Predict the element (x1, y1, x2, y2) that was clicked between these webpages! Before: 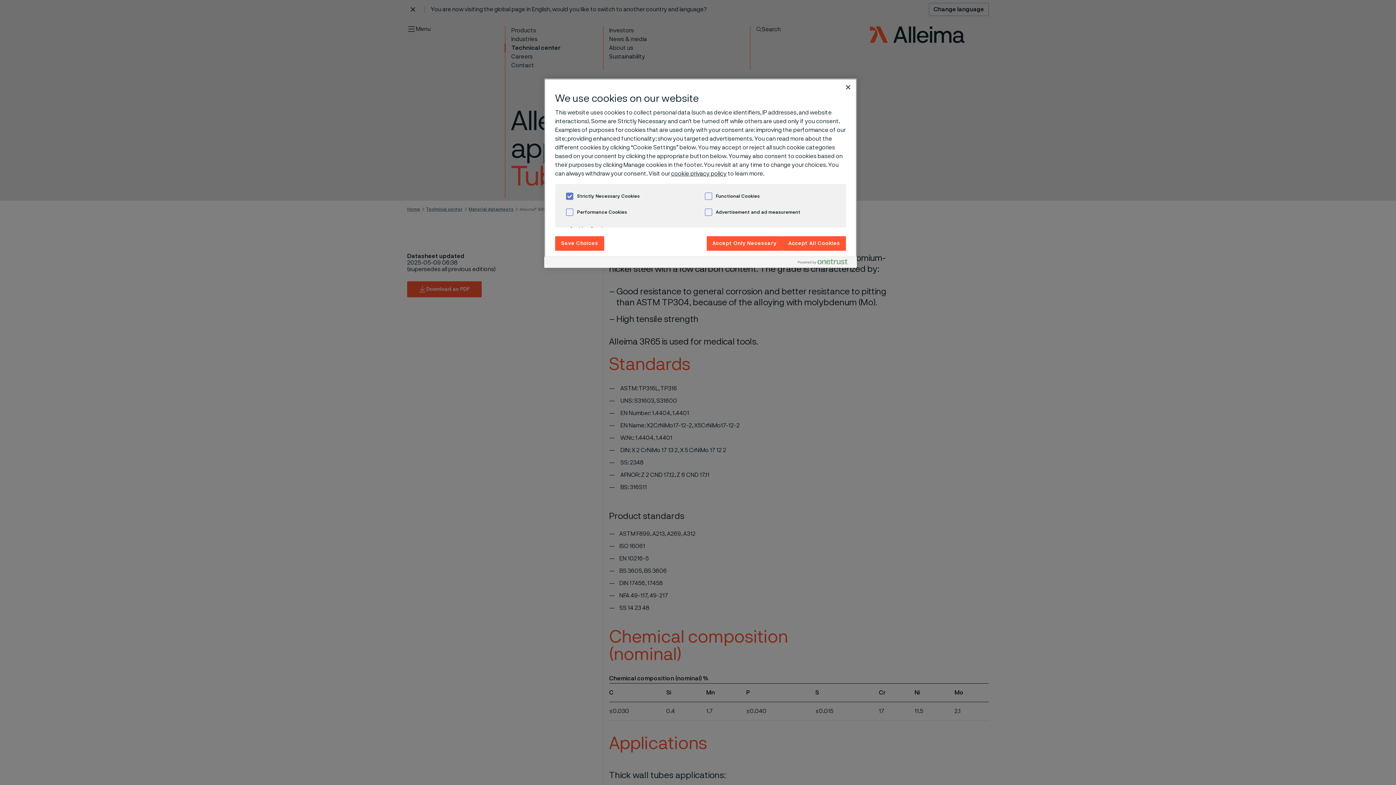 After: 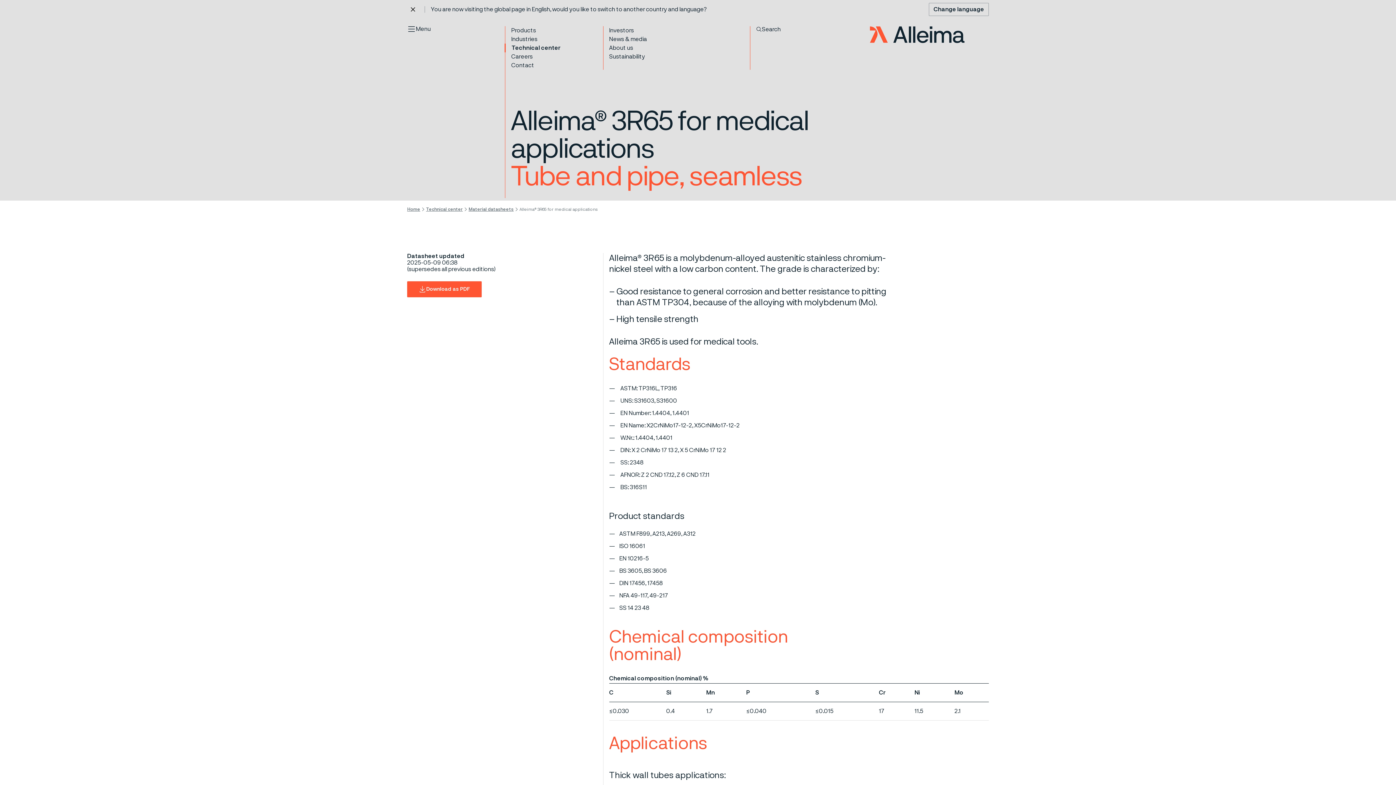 Action: bbox: (840, 79, 856, 95) label: Close